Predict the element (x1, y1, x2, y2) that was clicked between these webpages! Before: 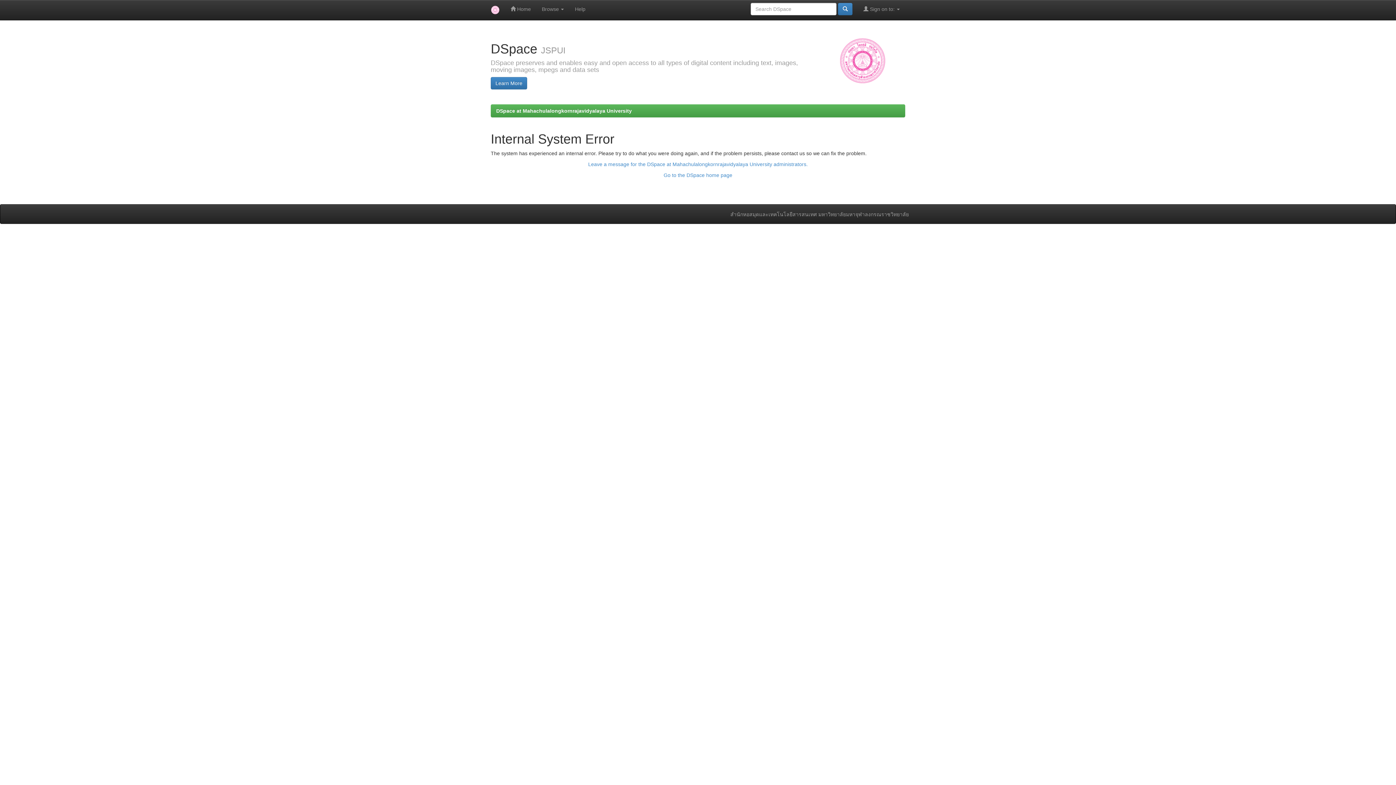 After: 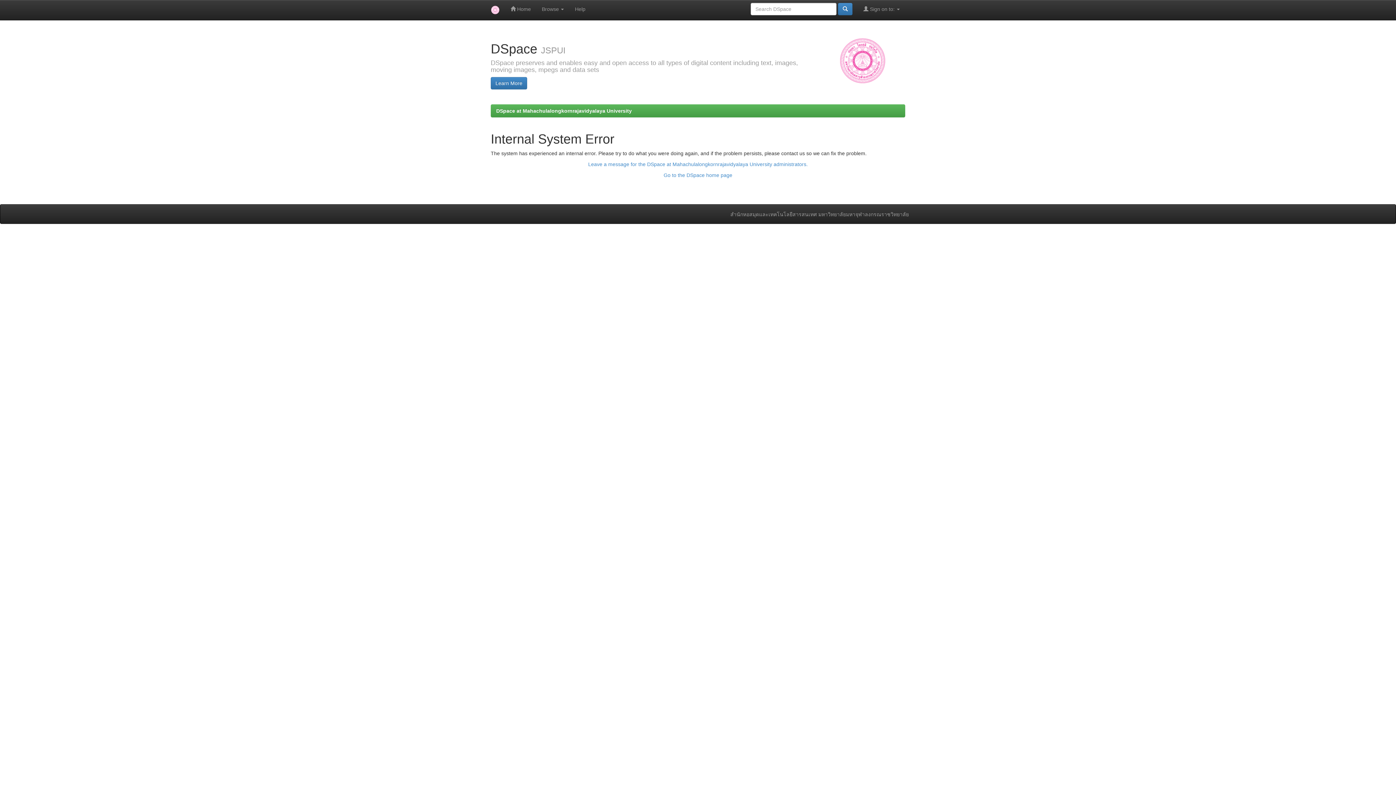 Action: bbox: (663, 172, 732, 178) label: Go to the DSpace home page